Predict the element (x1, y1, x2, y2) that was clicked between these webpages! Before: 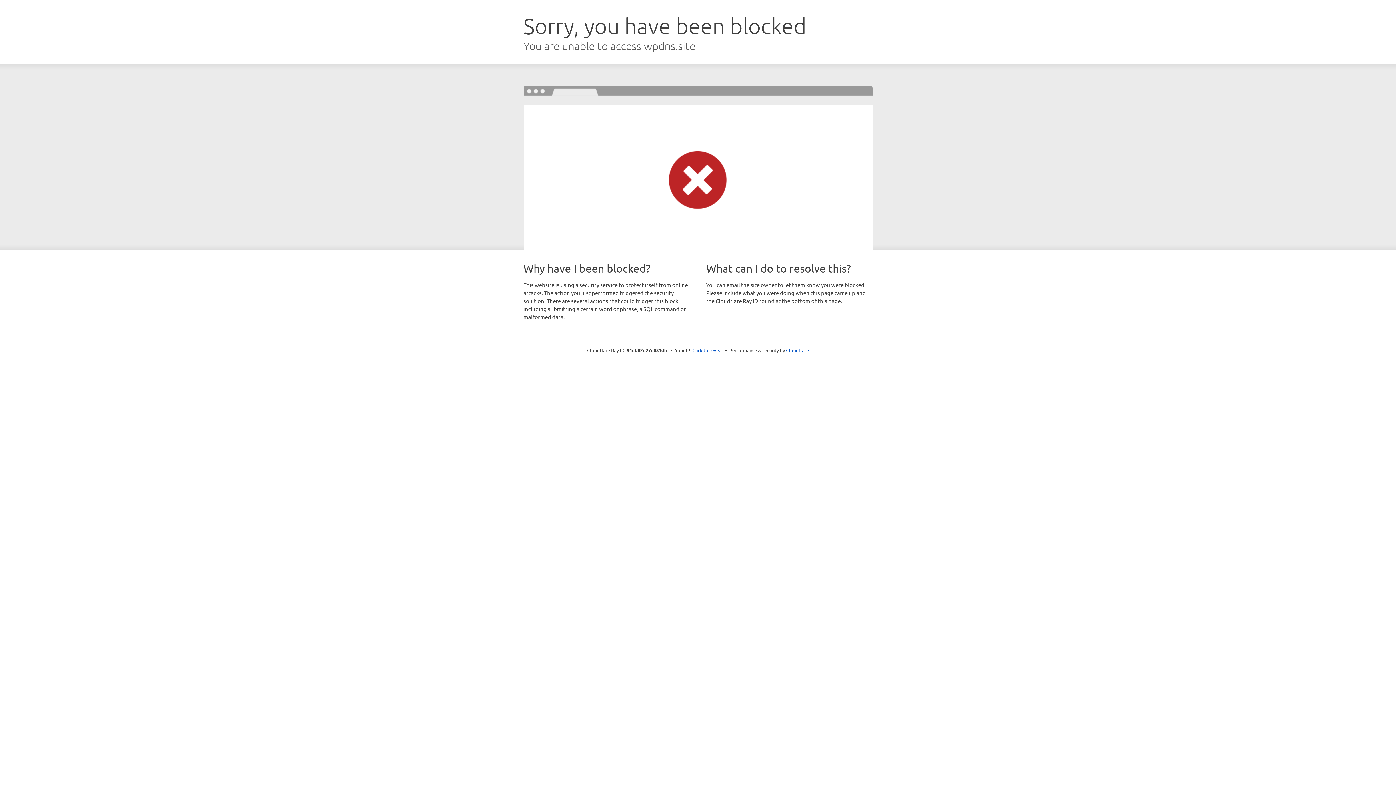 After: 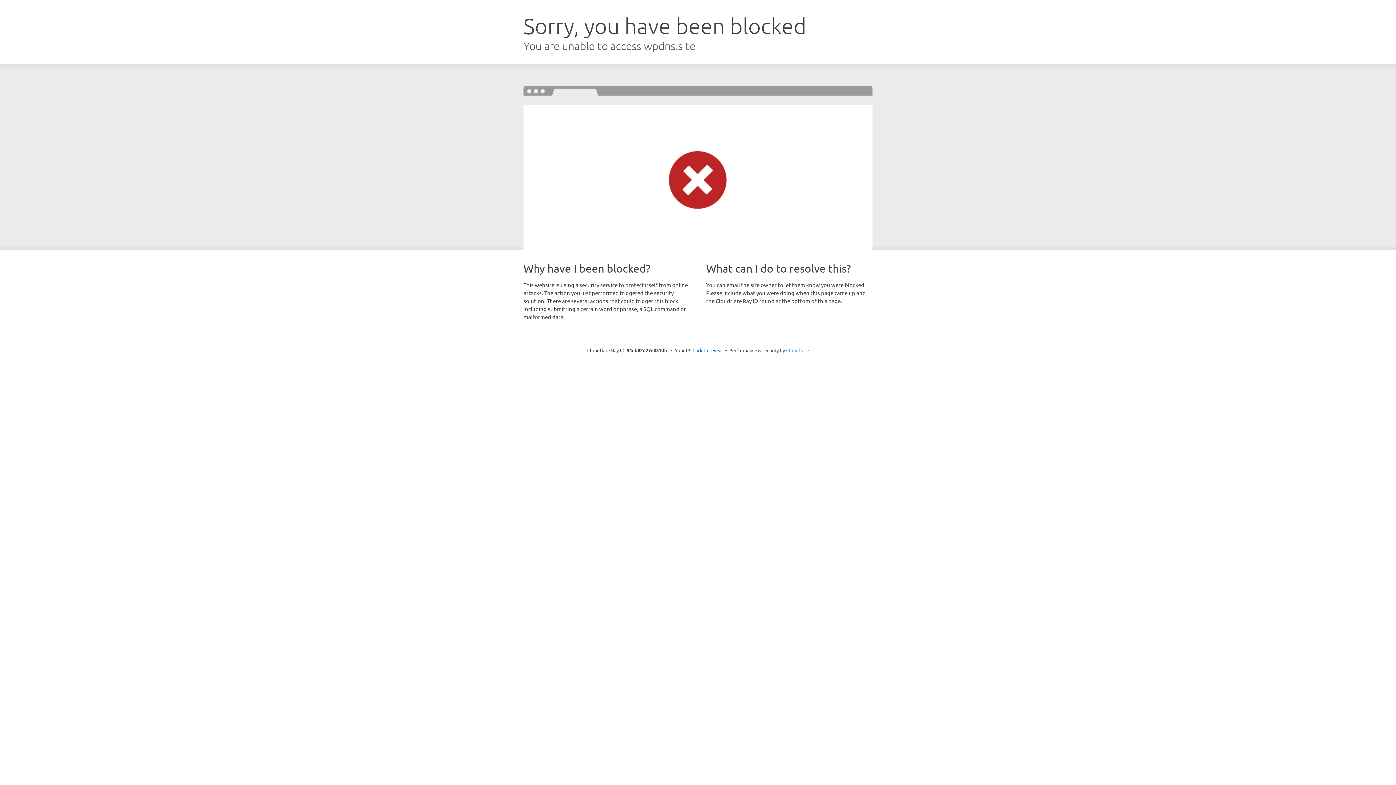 Action: label: Cloudflare bbox: (786, 347, 809, 353)